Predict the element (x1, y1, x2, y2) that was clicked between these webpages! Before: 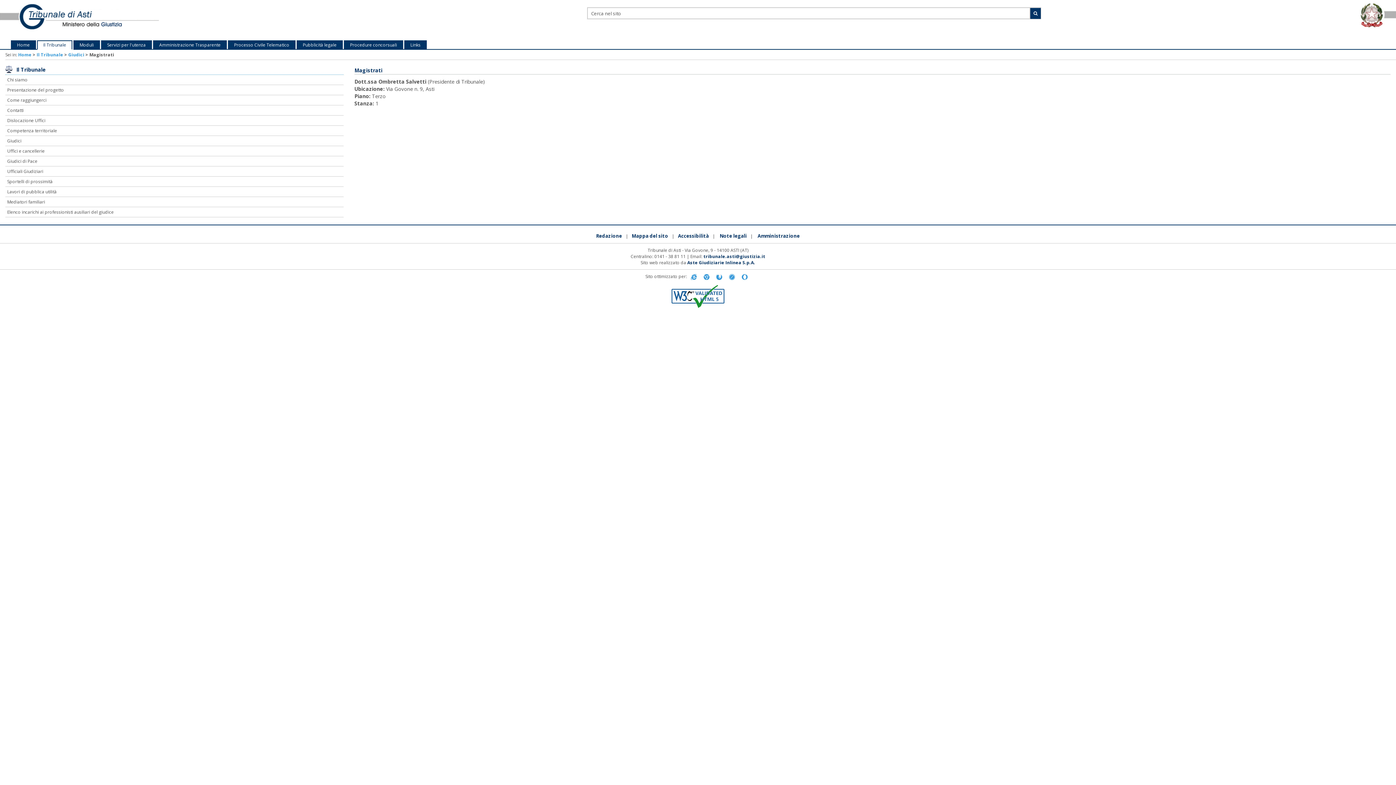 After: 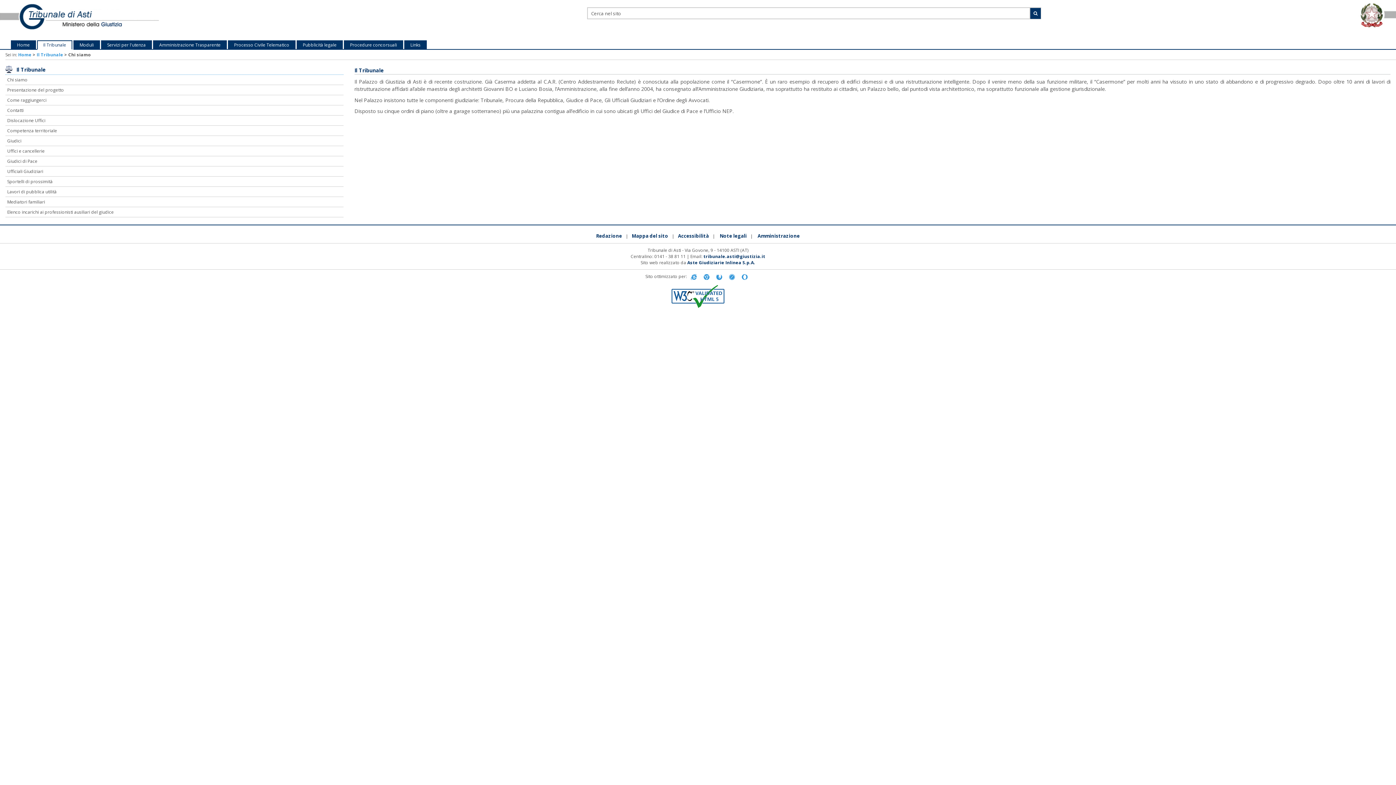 Action: bbox: (37, 40, 72, 49) label: Il Tribunale